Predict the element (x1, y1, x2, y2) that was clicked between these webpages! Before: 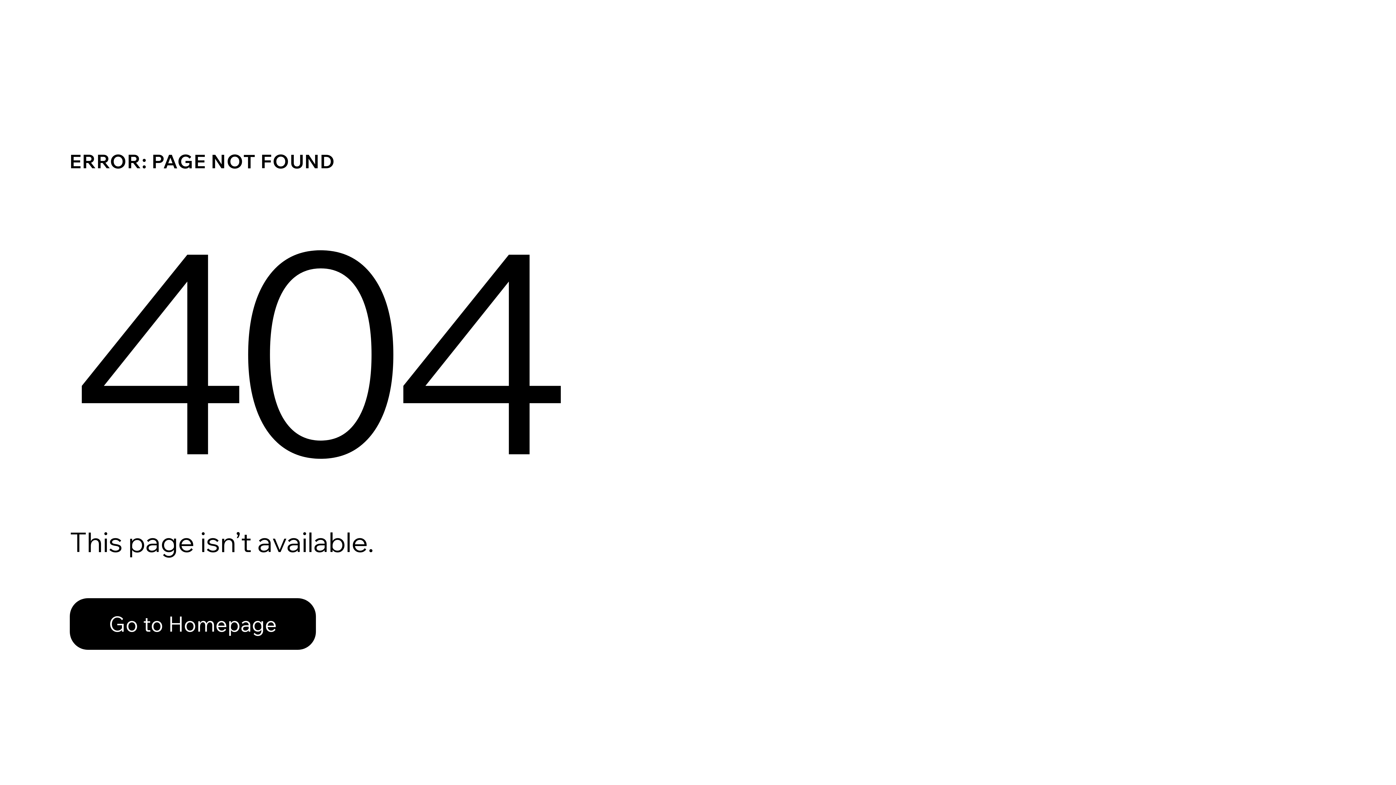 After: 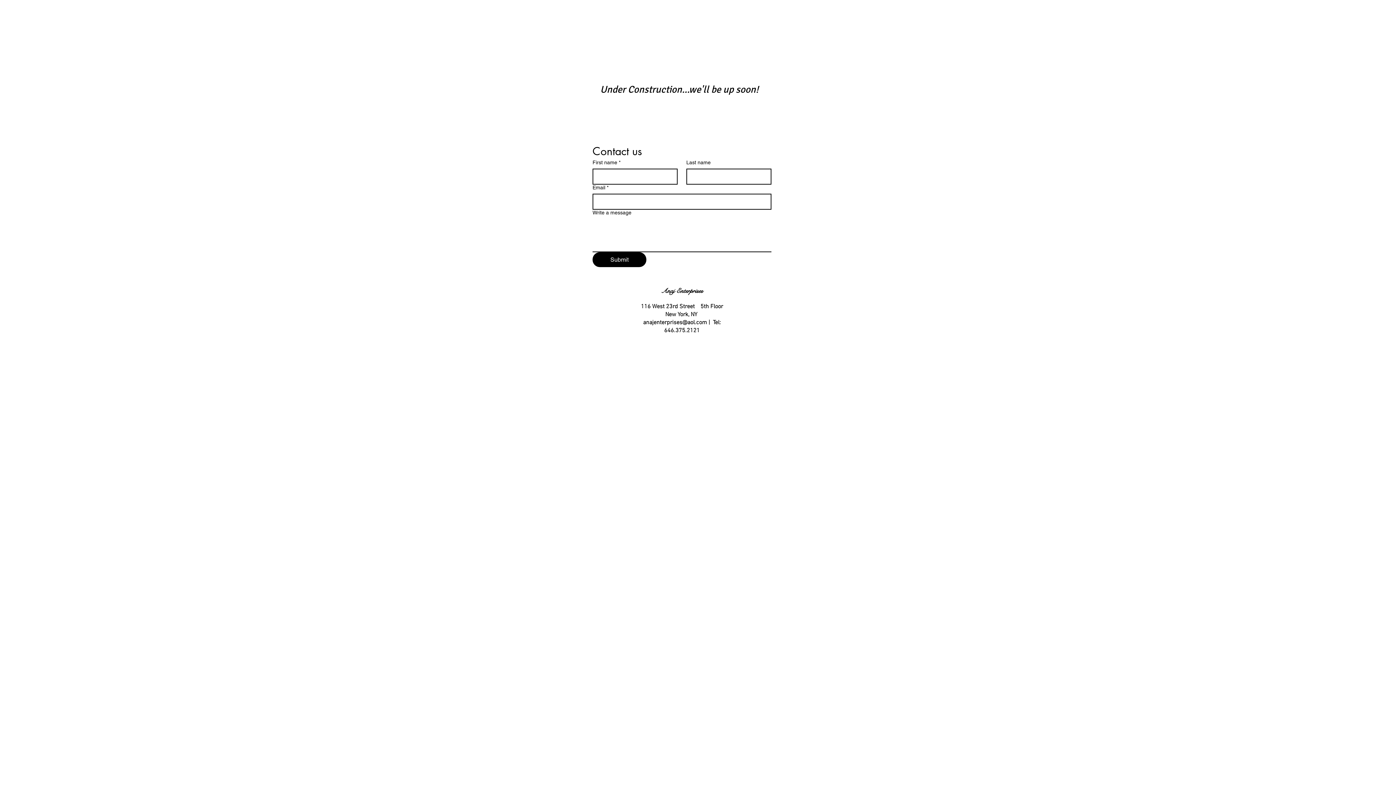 Action: bbox: (69, 582, 768, 659) label: Go to Homepage